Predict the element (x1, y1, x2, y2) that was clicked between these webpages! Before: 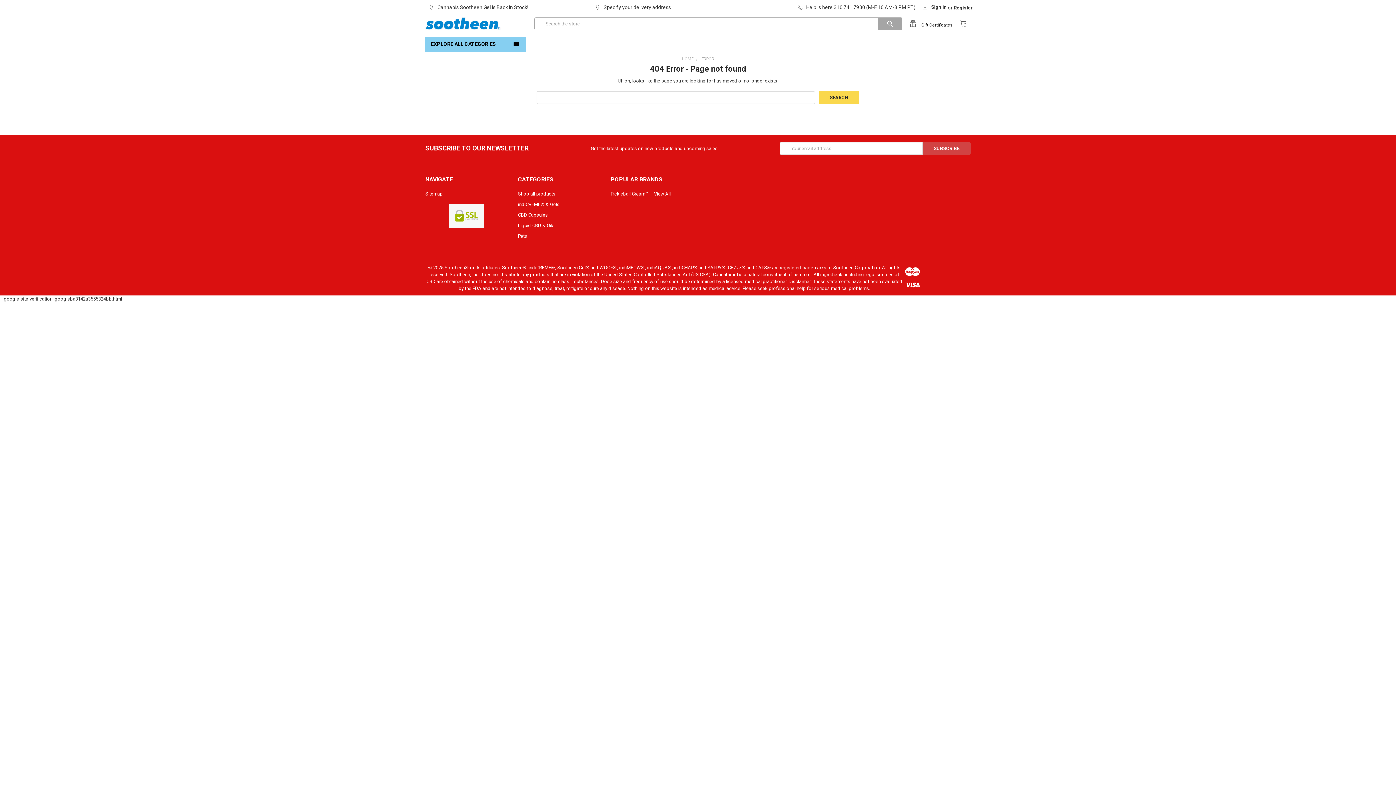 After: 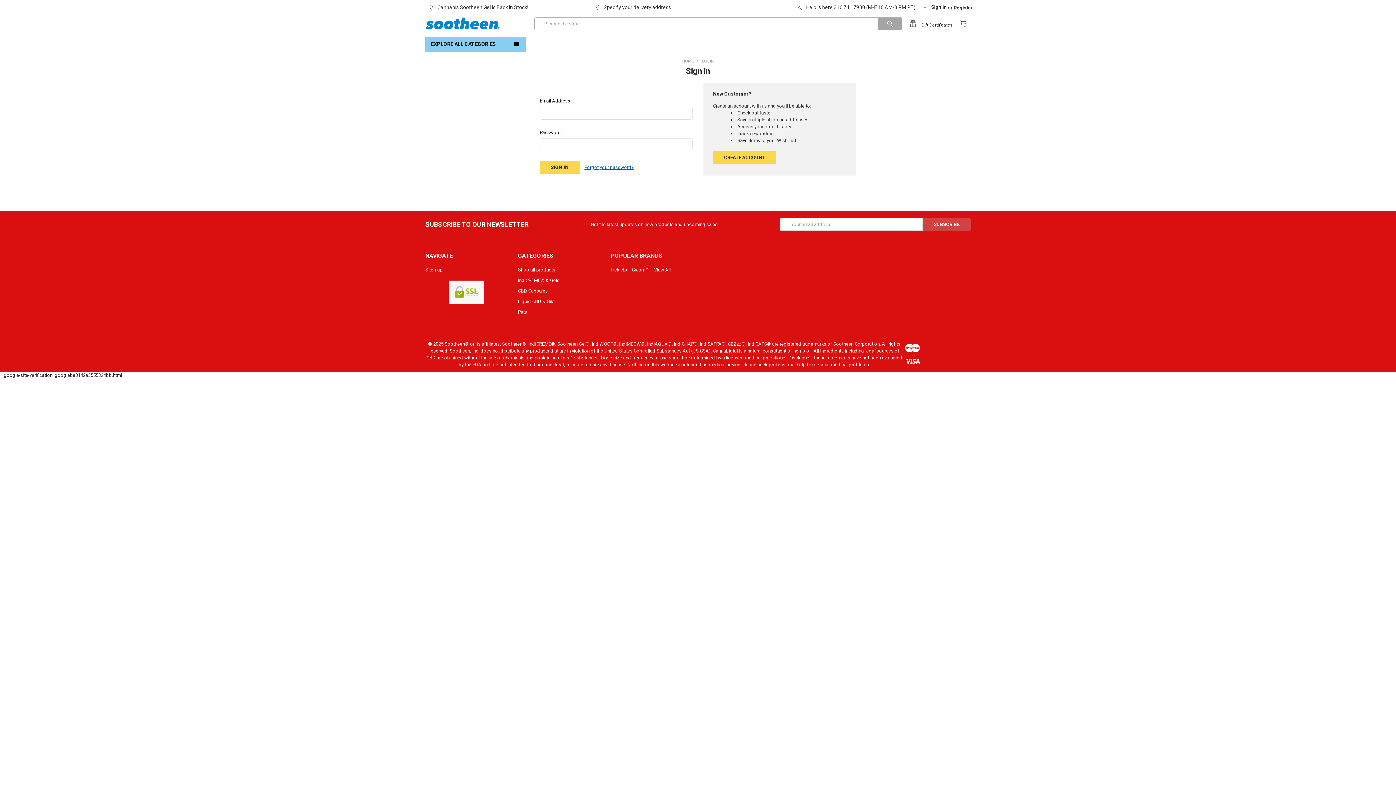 Action: bbox: (591, 0, 674, 11) label: Specify your delivery address